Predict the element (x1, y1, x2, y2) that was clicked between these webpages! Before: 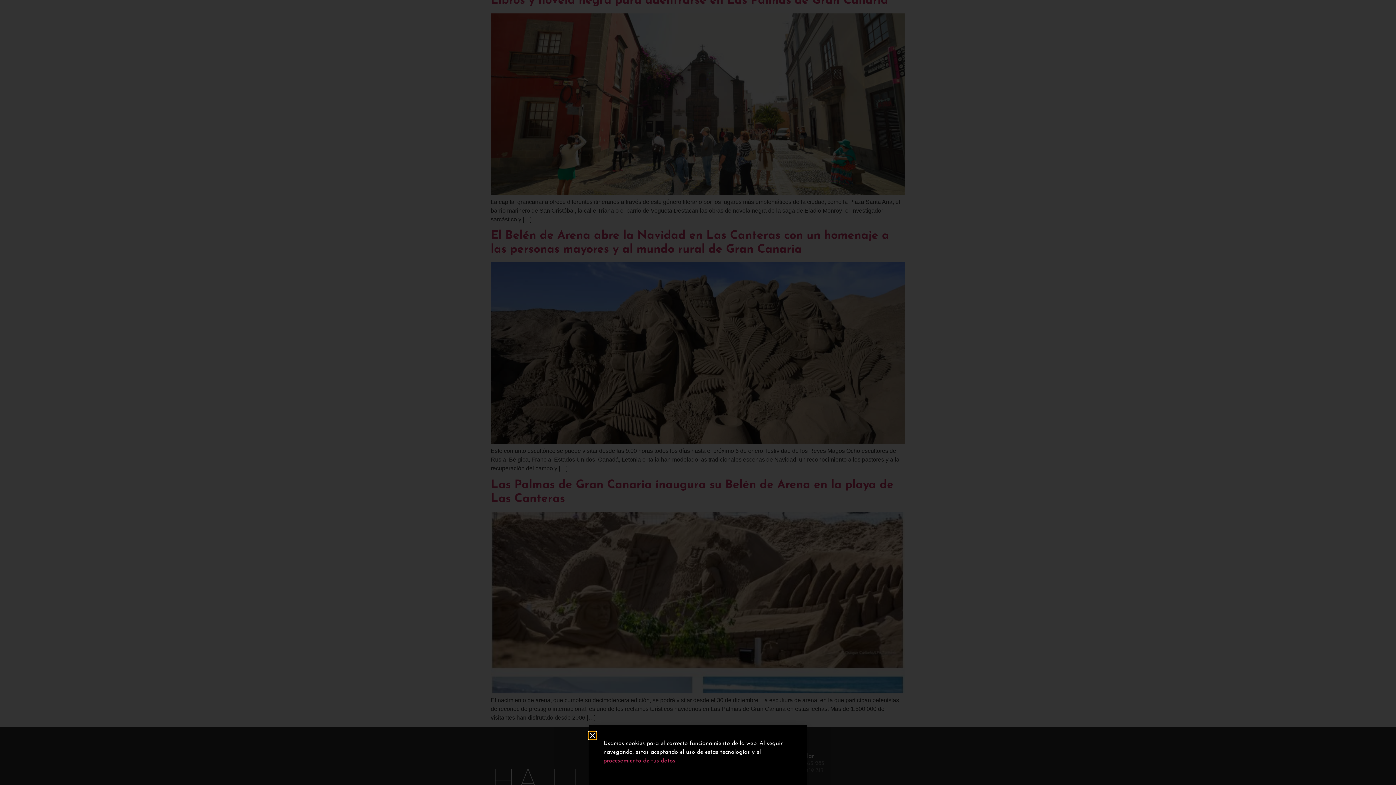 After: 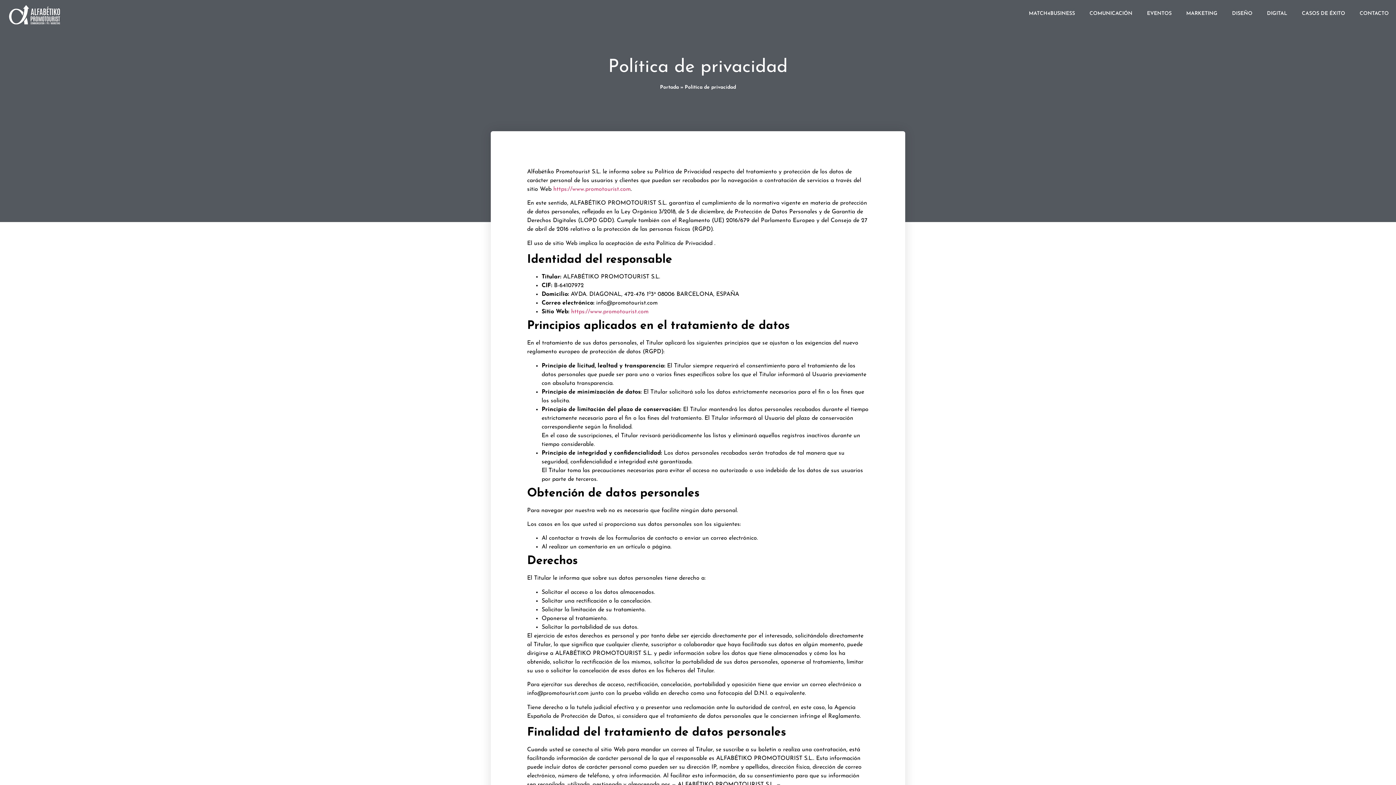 Action: bbox: (603, 758, 675, 764) label: procesamiento de tus datos